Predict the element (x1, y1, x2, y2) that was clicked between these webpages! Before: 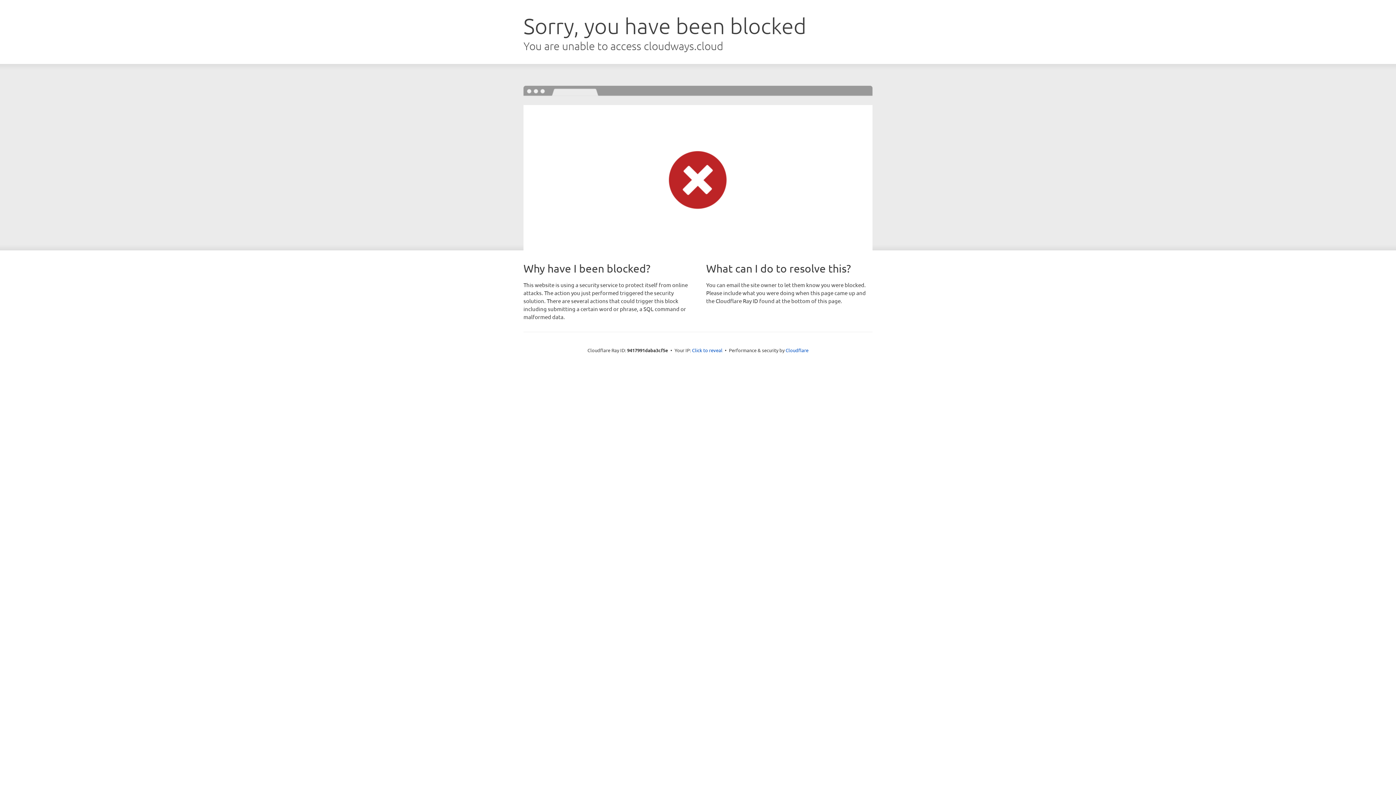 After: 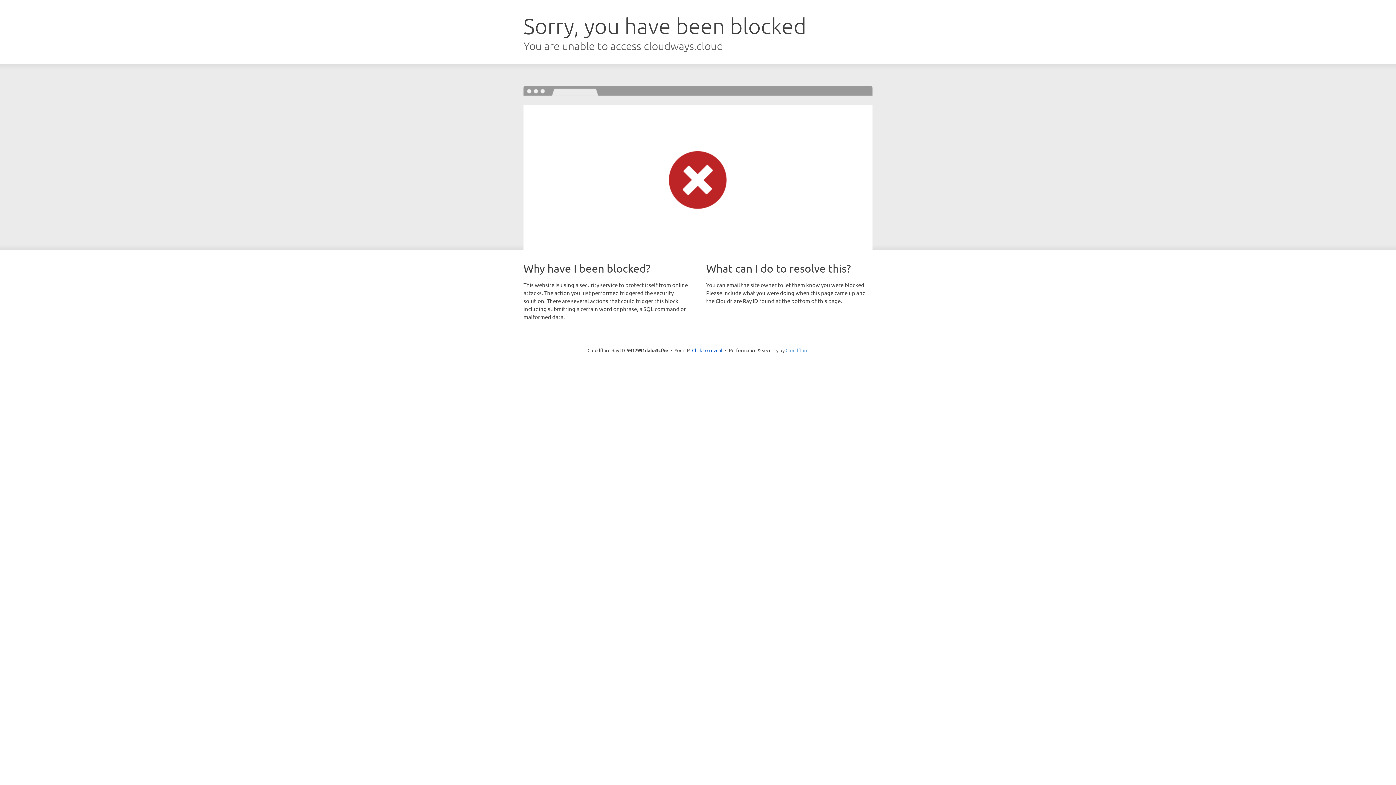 Action: label: Cloudflare bbox: (785, 347, 808, 353)